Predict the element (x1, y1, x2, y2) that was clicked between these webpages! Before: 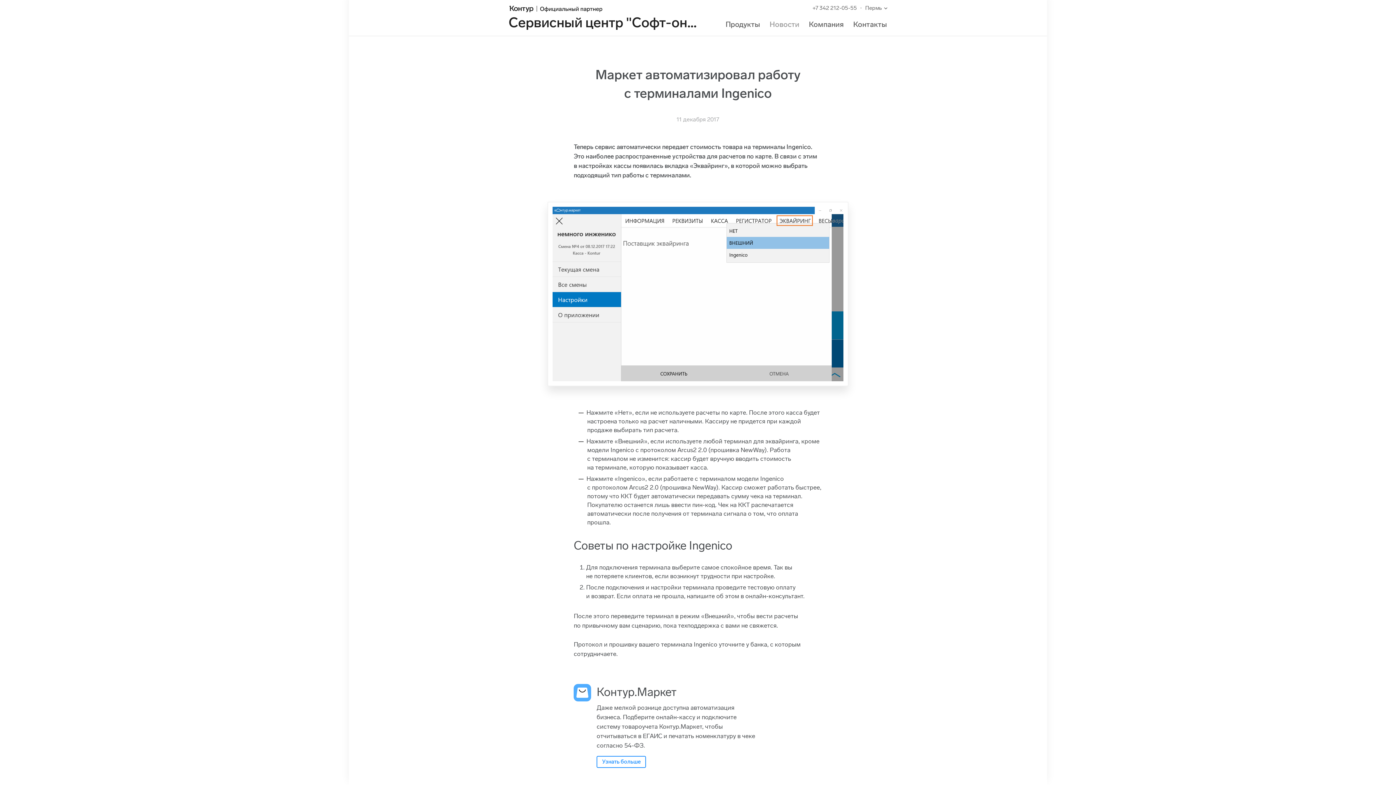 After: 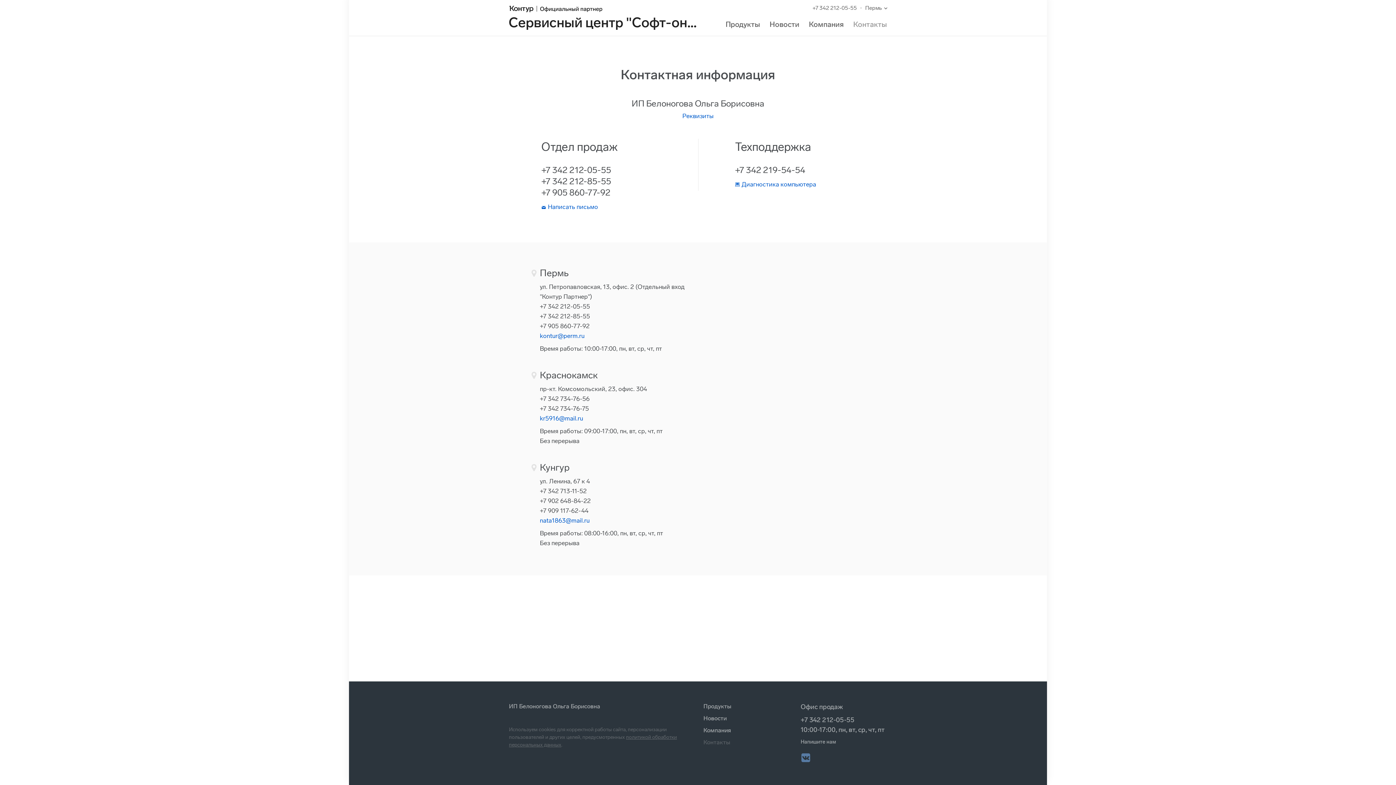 Action: label: Контакты bbox: (853, 20, 887, 28)